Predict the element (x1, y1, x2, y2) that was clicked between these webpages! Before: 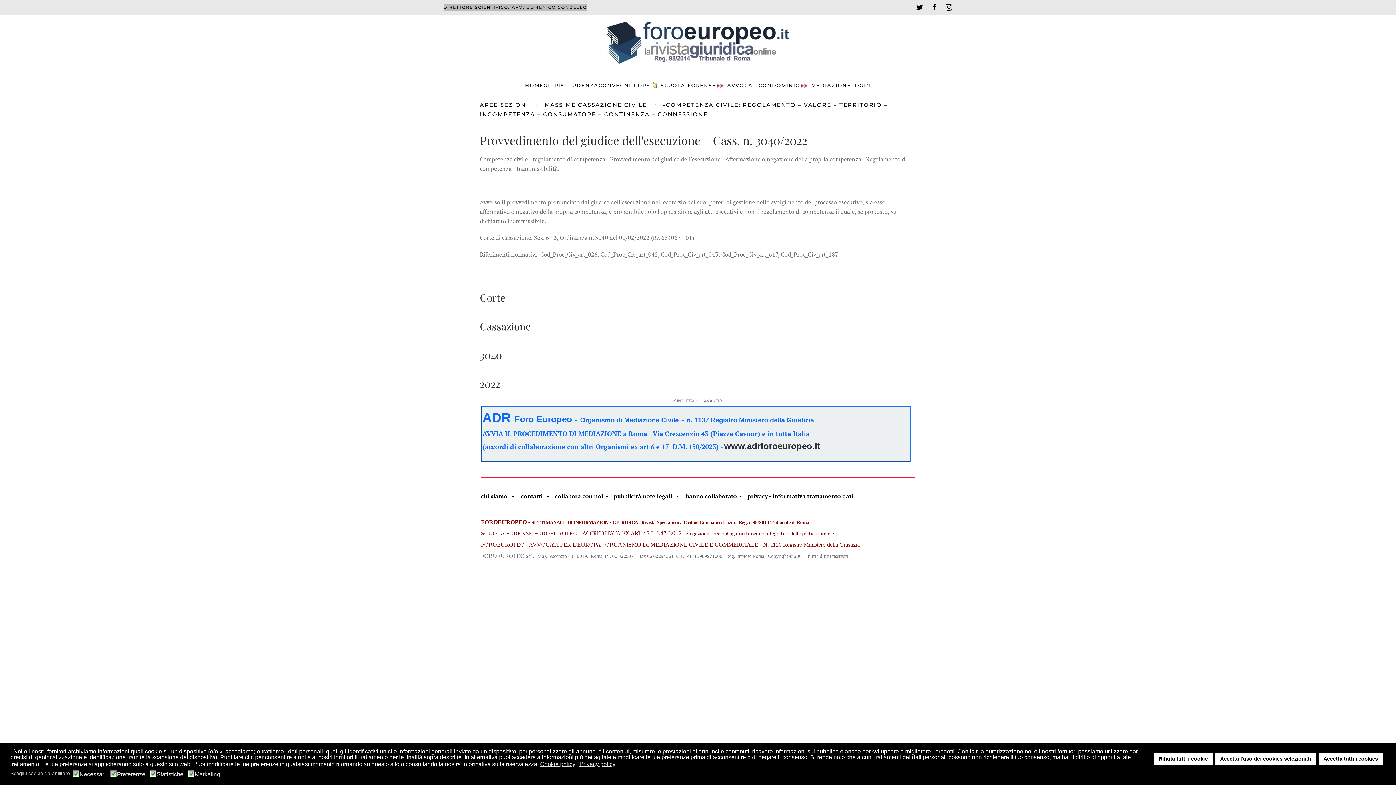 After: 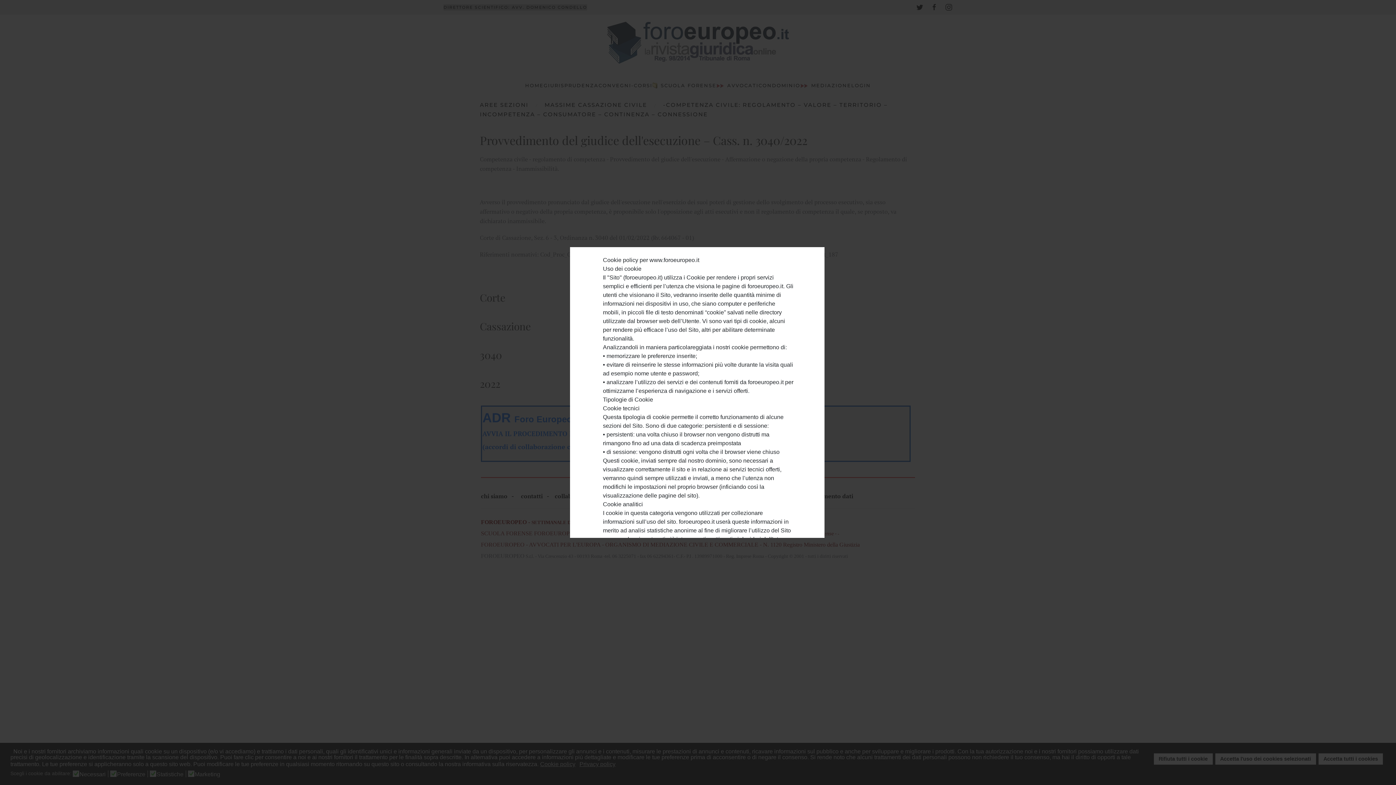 Action: bbox: (540, 760, 576, 768) label: cookie policy